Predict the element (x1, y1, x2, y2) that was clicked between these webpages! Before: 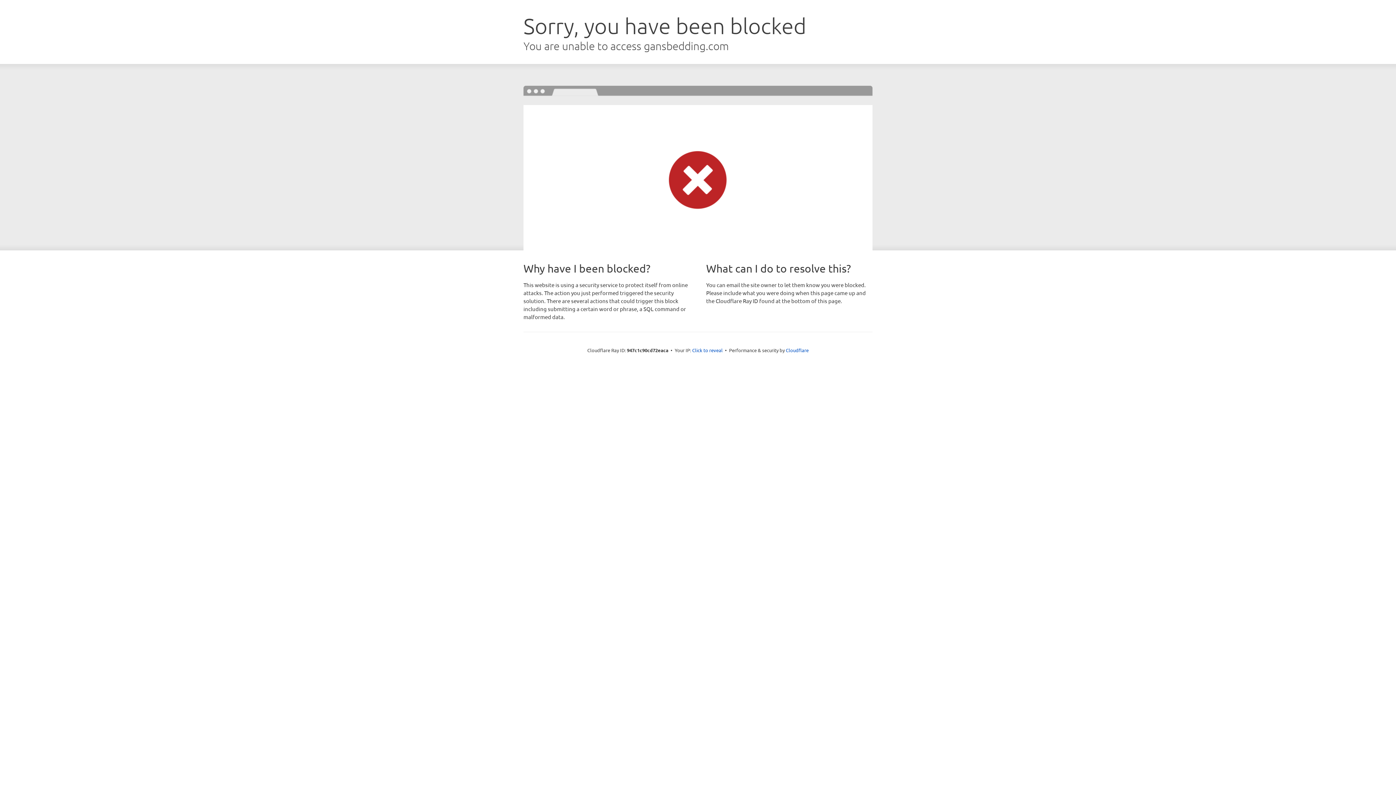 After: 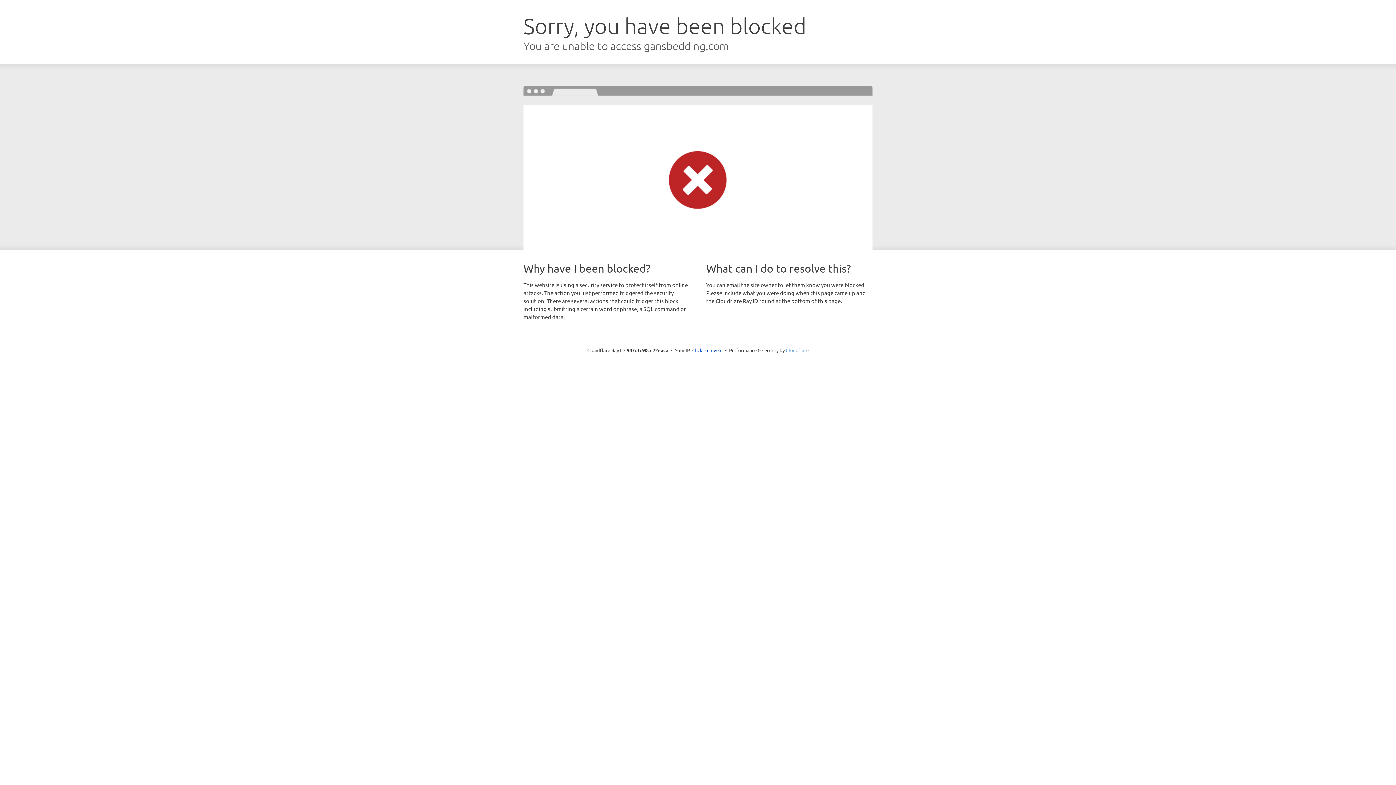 Action: bbox: (786, 347, 808, 353) label: Cloudflare